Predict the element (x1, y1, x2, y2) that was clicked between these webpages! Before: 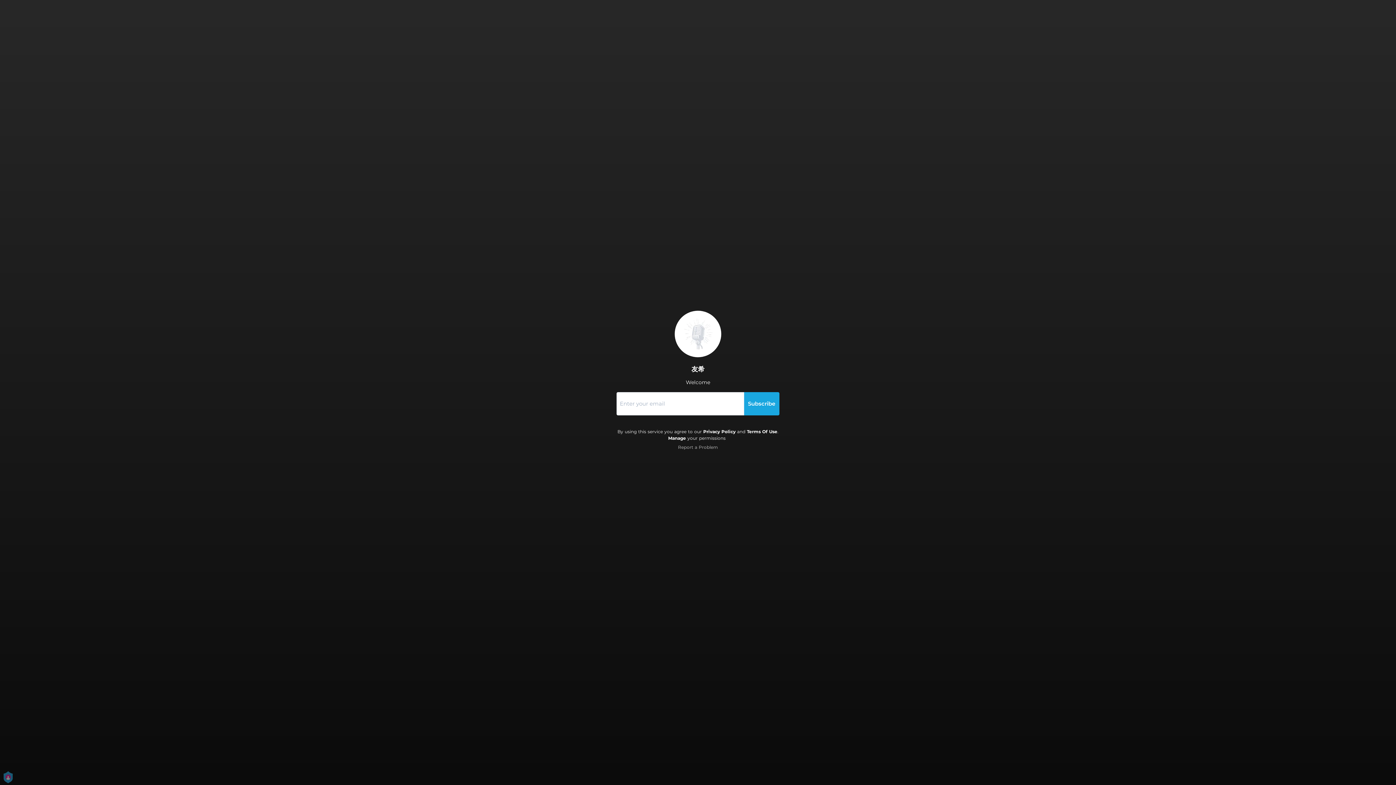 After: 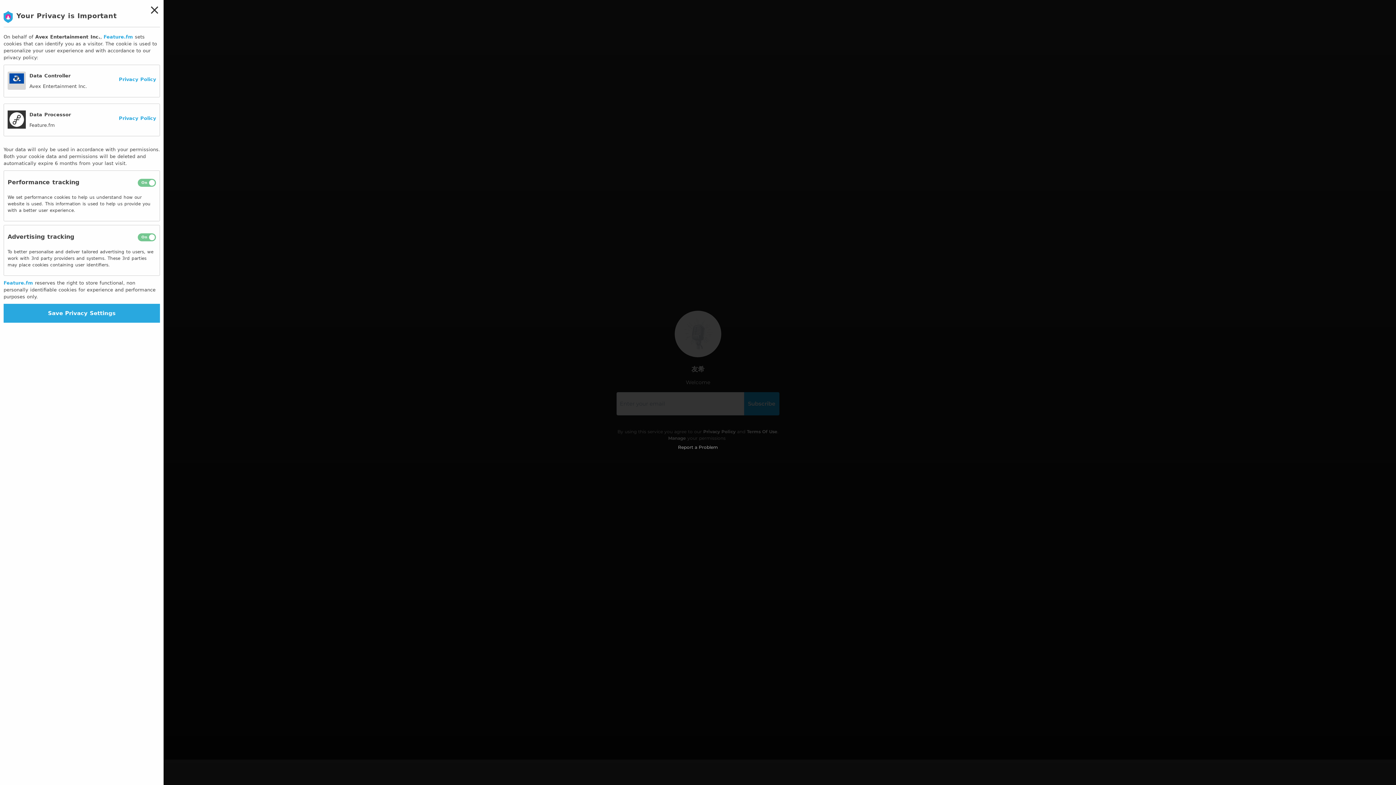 Action: label: Manage bbox: (668, 435, 686, 441)